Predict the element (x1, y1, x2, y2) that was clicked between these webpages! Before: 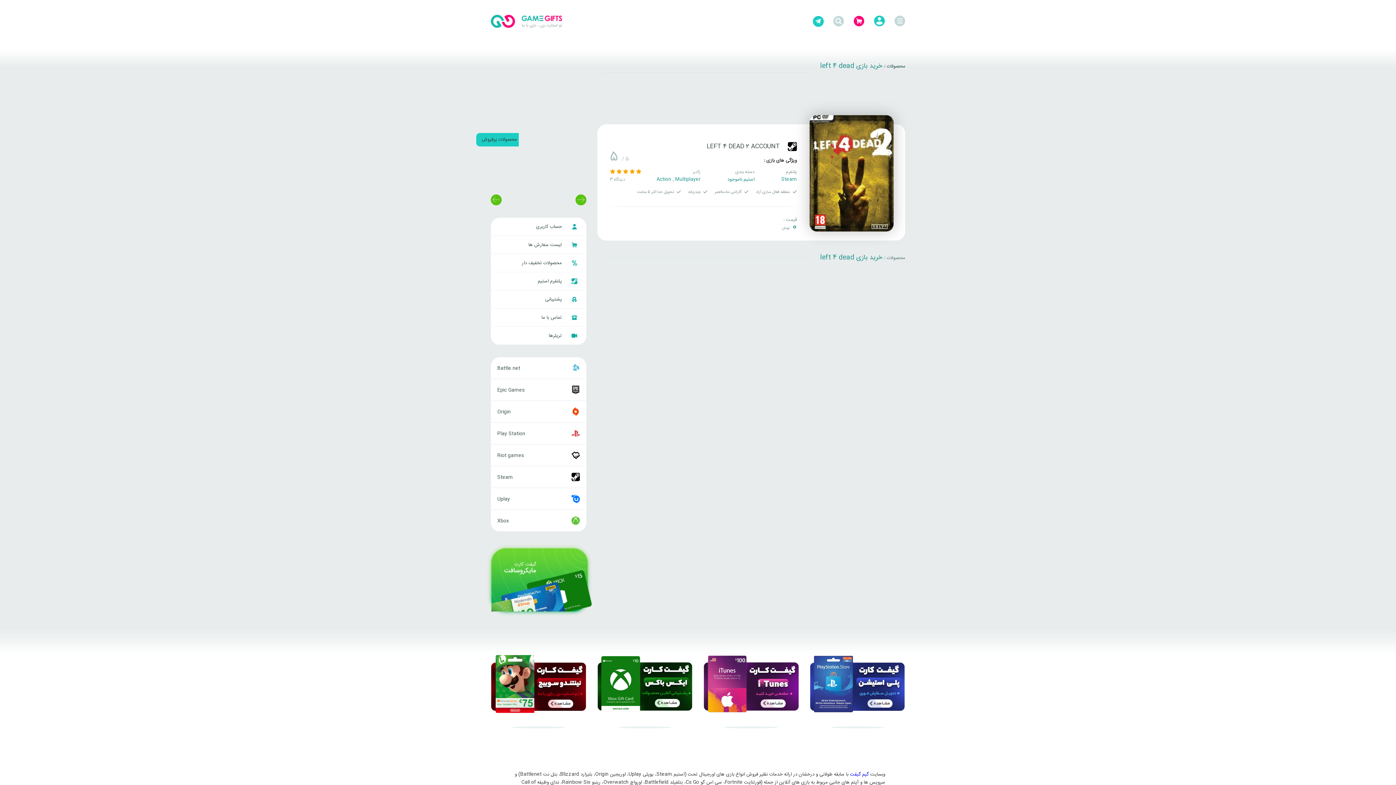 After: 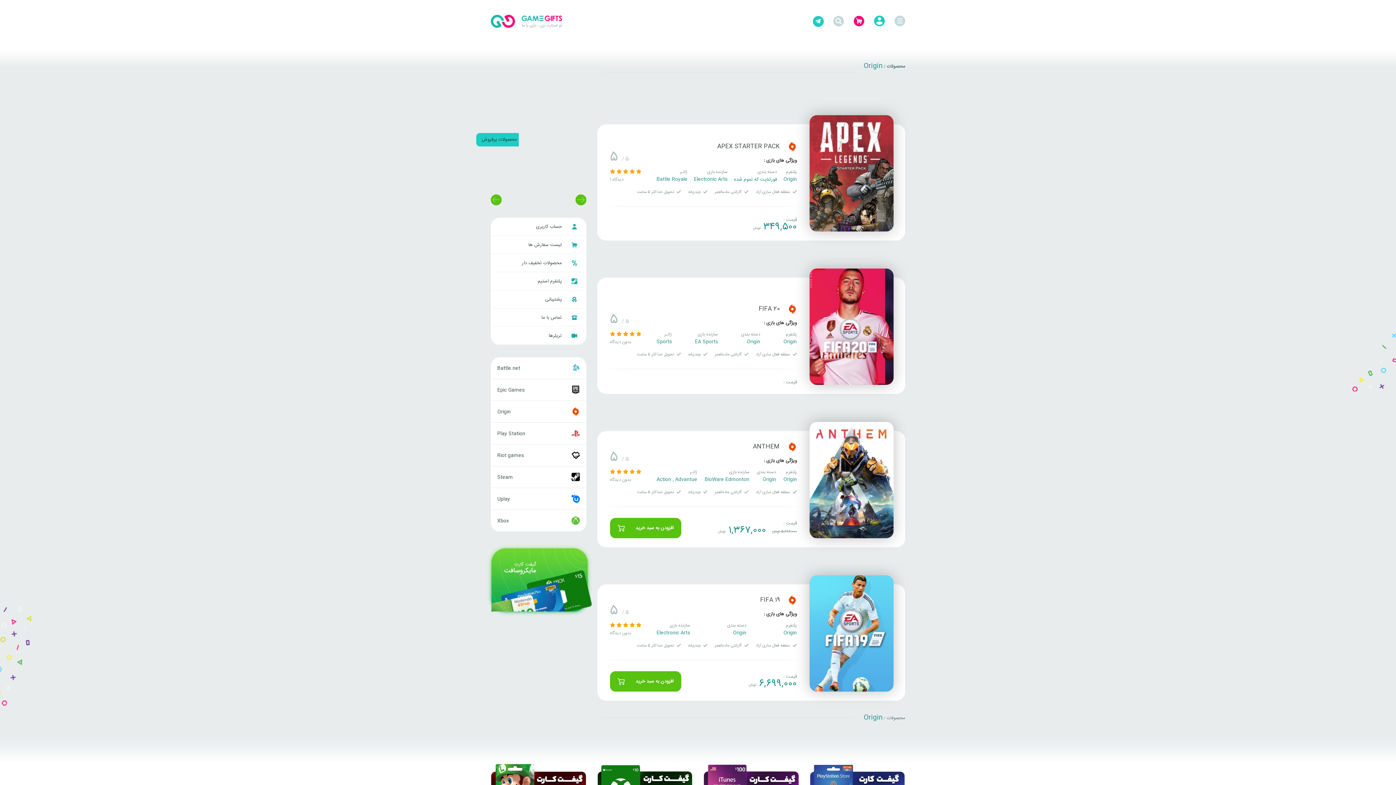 Action: label: Origin bbox: (490, 401, 586, 422)